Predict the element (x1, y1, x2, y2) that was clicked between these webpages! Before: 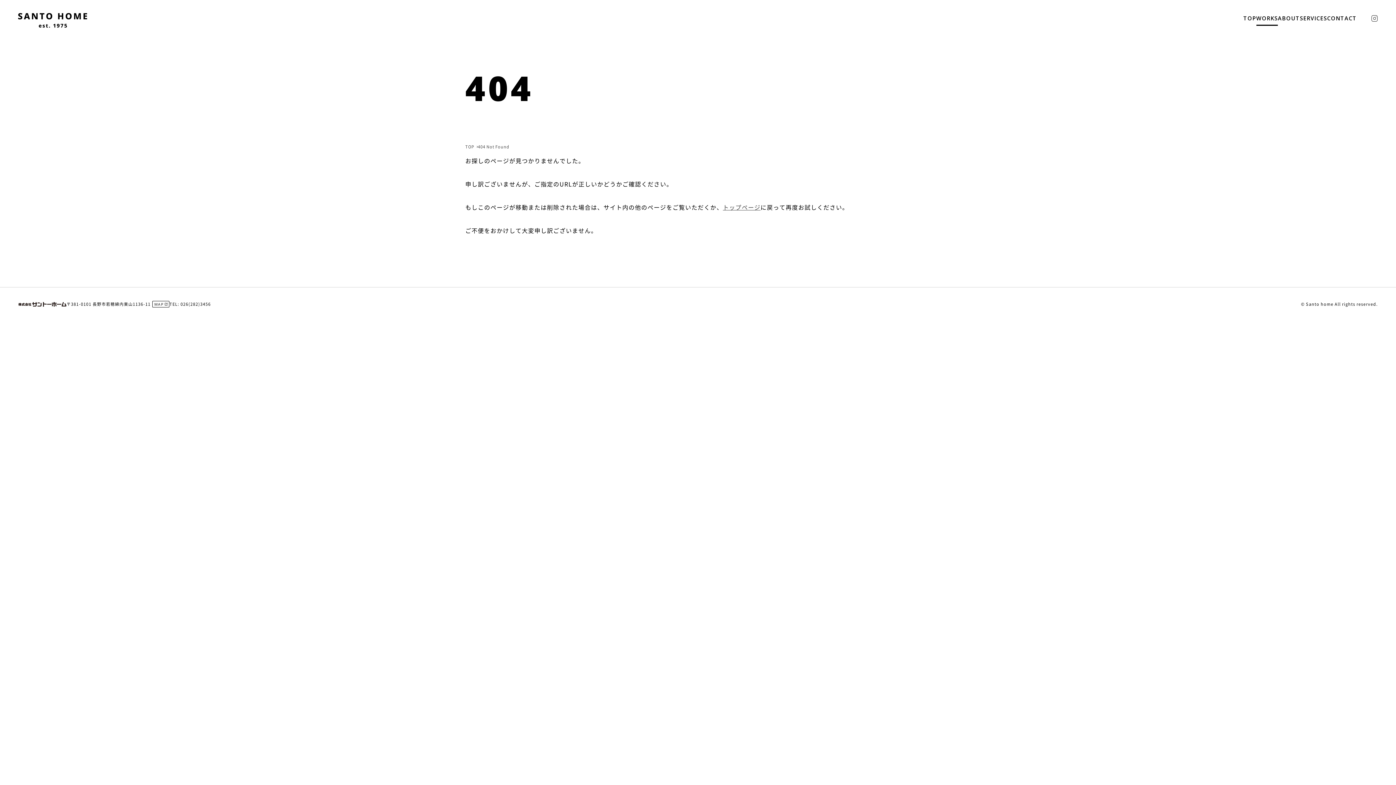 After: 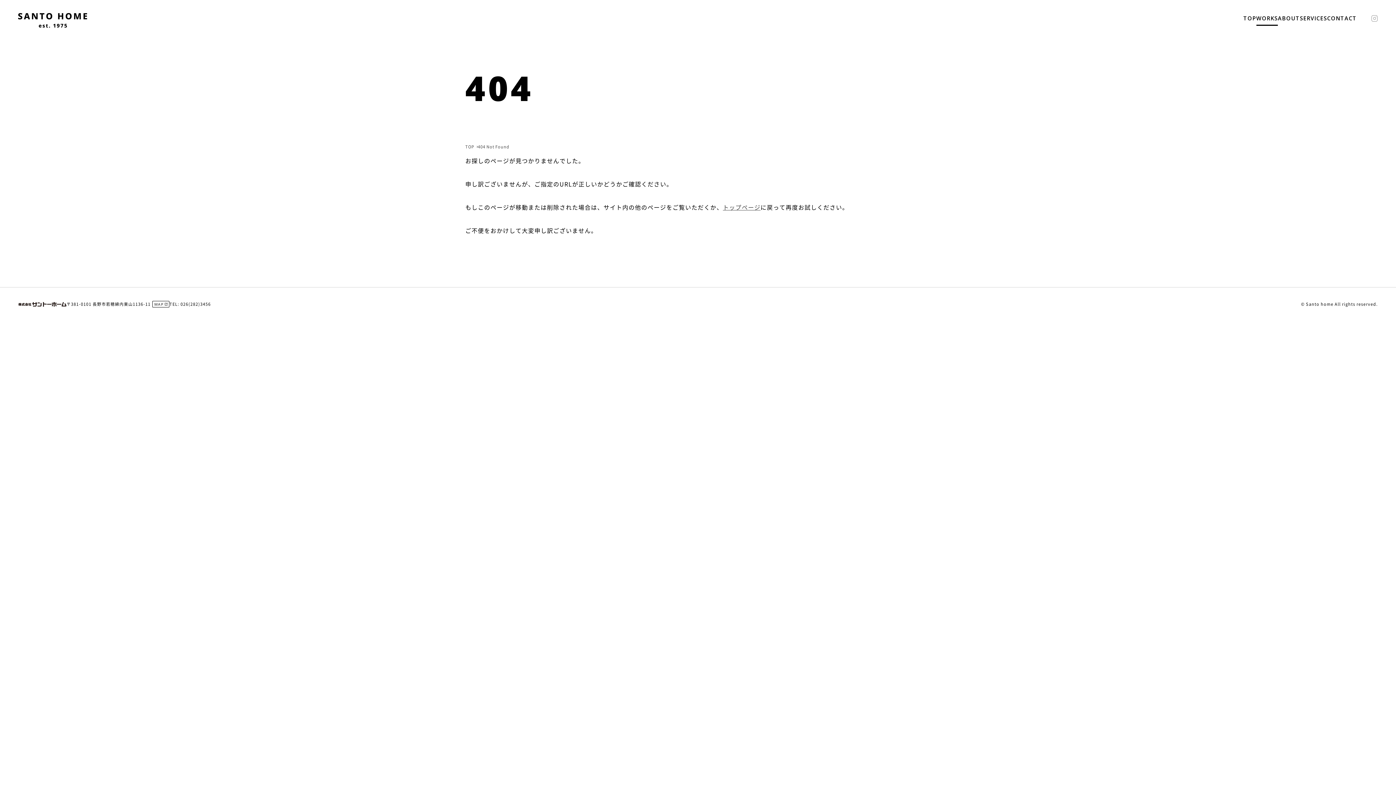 Action: bbox: (1371, 15, 1378, 21)